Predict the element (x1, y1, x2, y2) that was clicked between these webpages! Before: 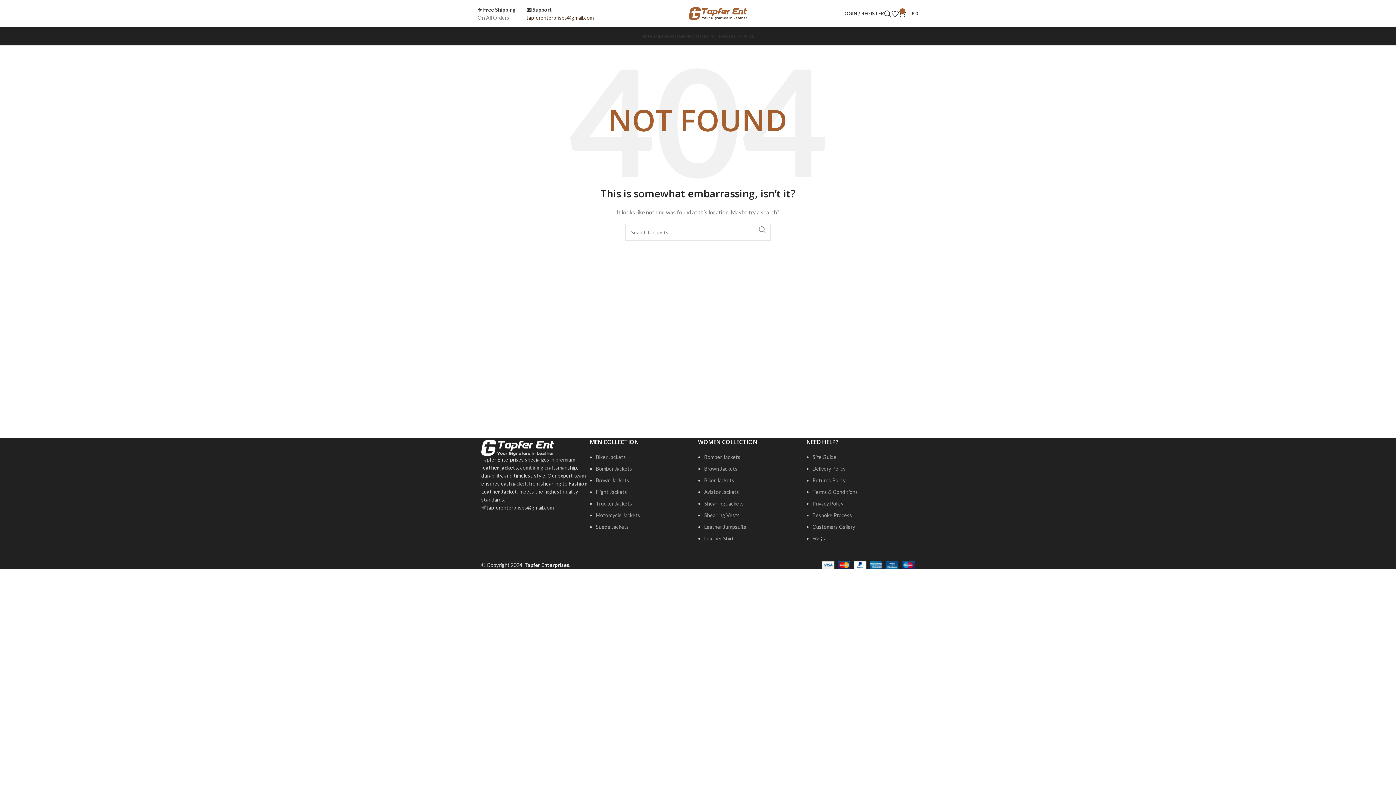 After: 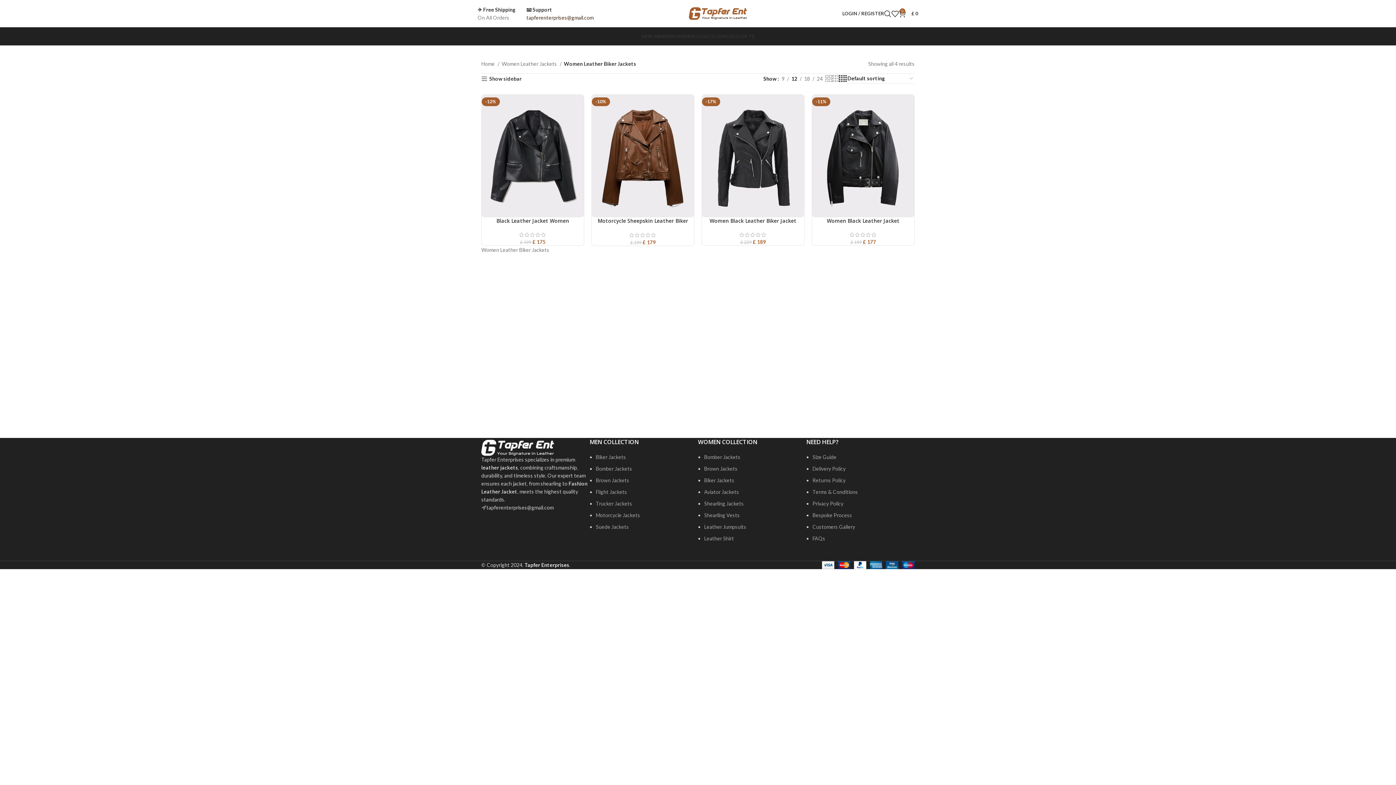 Action: bbox: (704, 477, 734, 483) label: Biker Jackets